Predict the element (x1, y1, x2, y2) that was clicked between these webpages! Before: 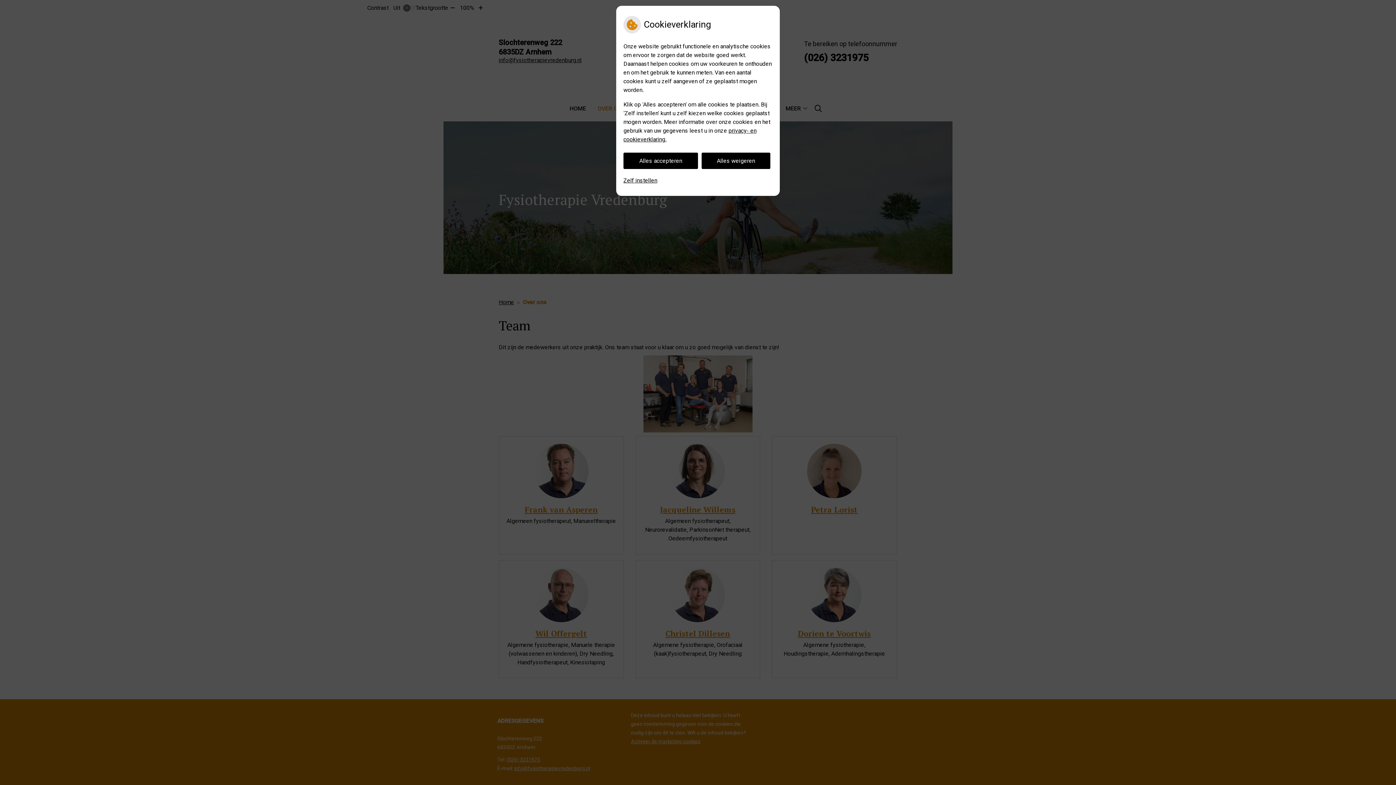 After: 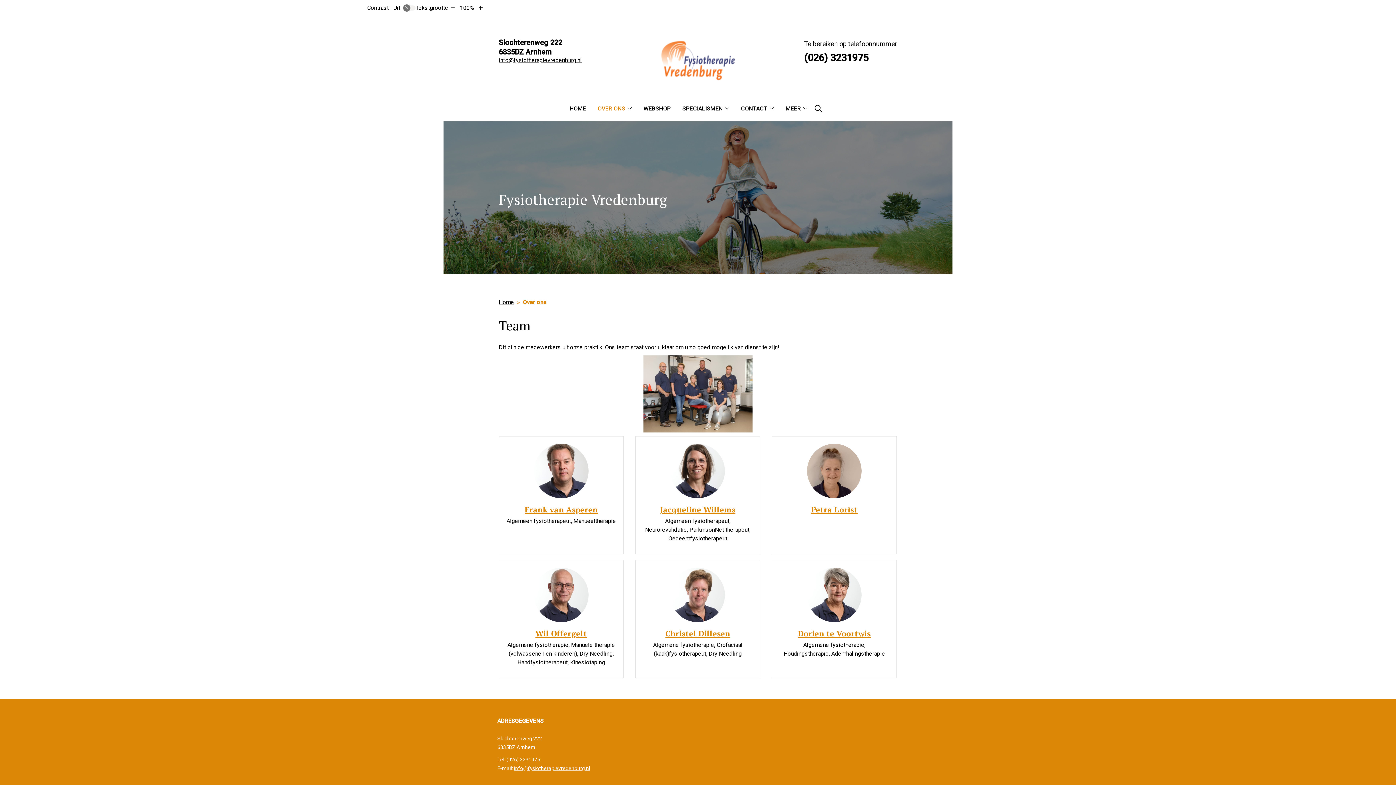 Action: bbox: (623, 152, 698, 169) label: Alles accepteren